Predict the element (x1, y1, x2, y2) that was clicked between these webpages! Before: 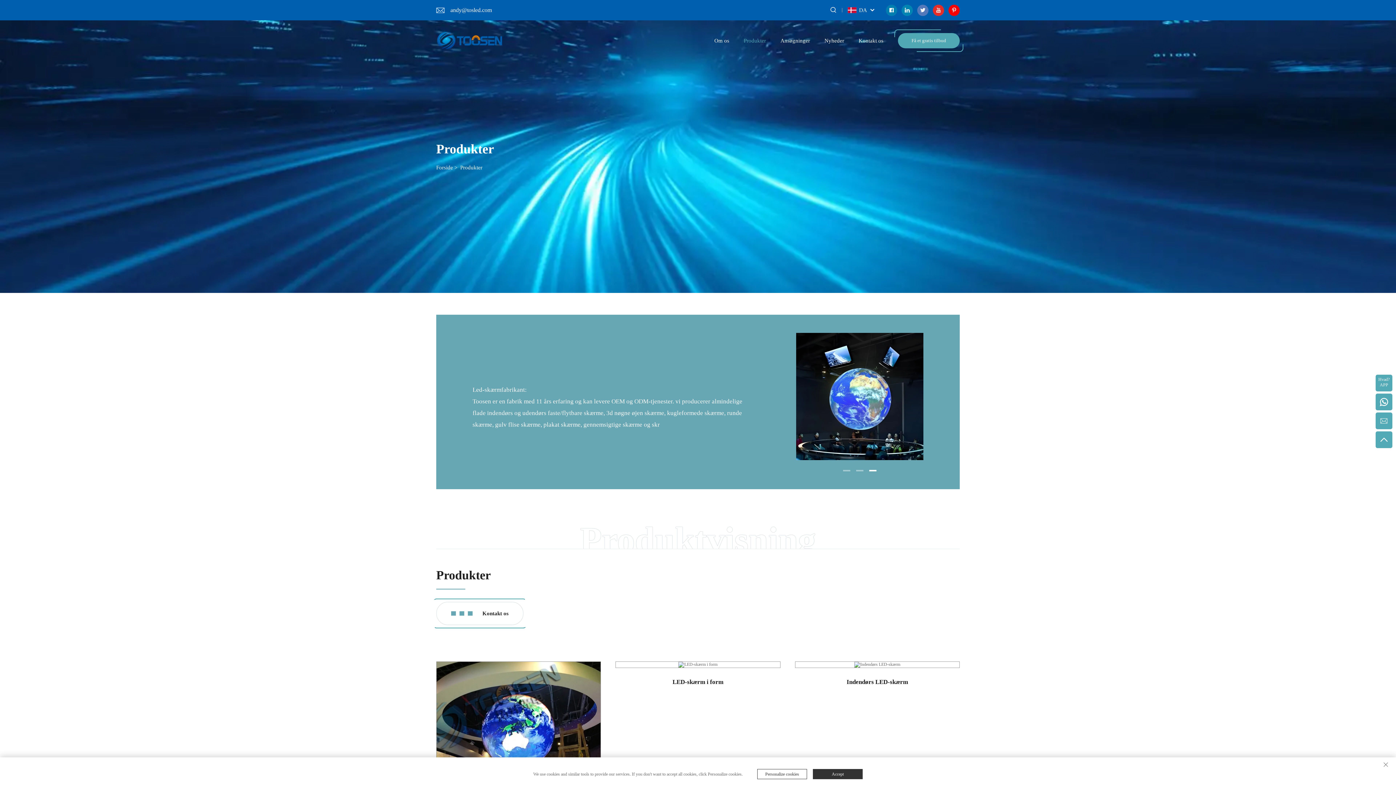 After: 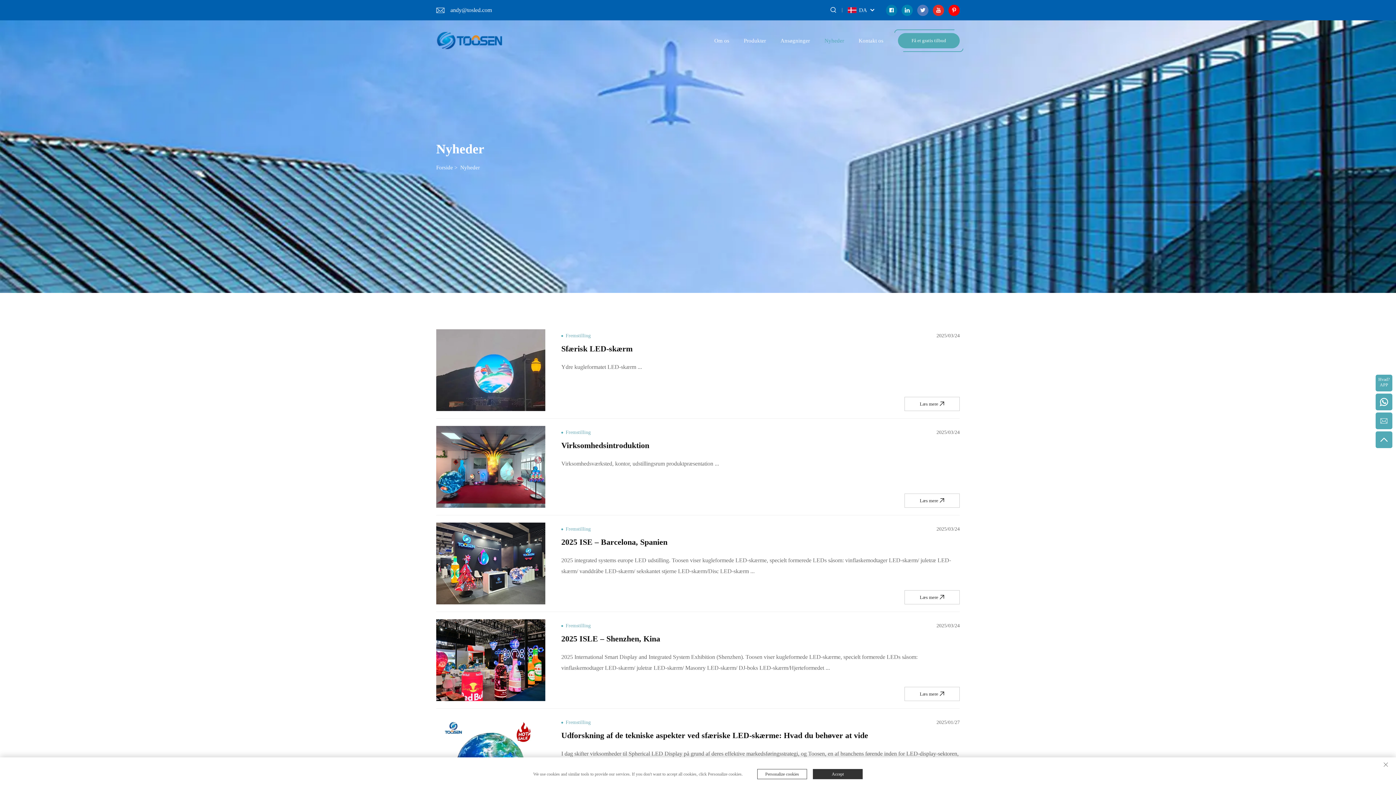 Action: label: Nyheder bbox: (824, 33, 844, 48)